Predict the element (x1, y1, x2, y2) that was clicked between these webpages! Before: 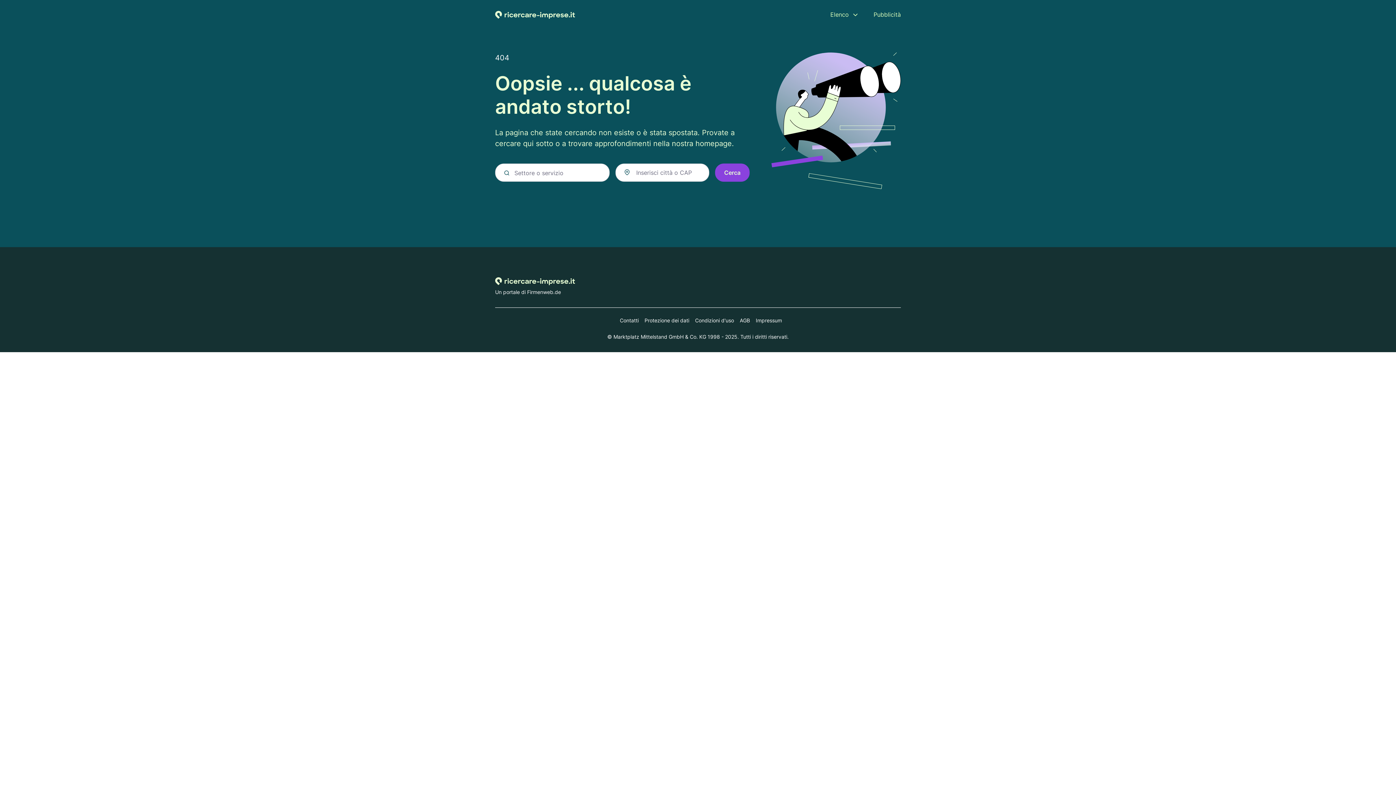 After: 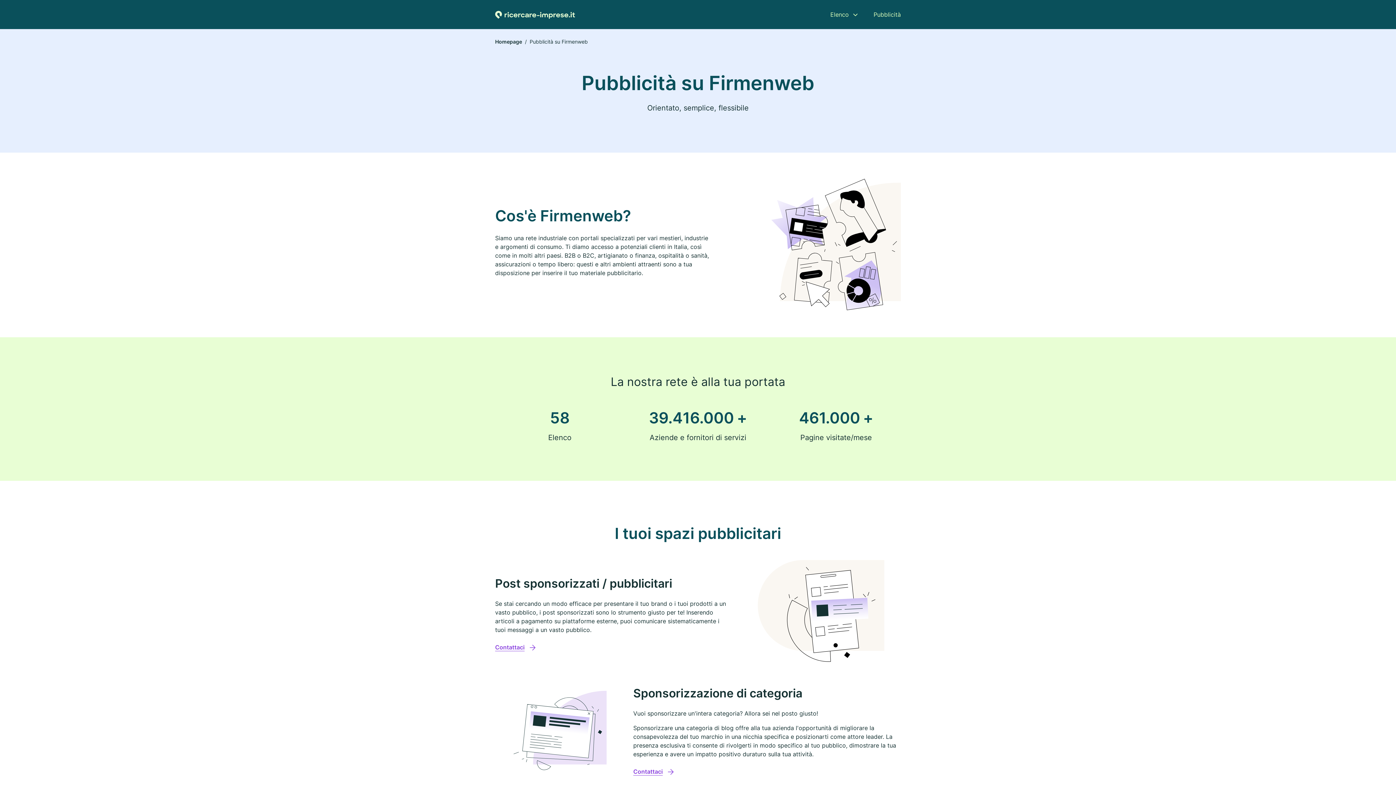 Action: label: Pubblicità bbox: (873, 10, 901, 18)